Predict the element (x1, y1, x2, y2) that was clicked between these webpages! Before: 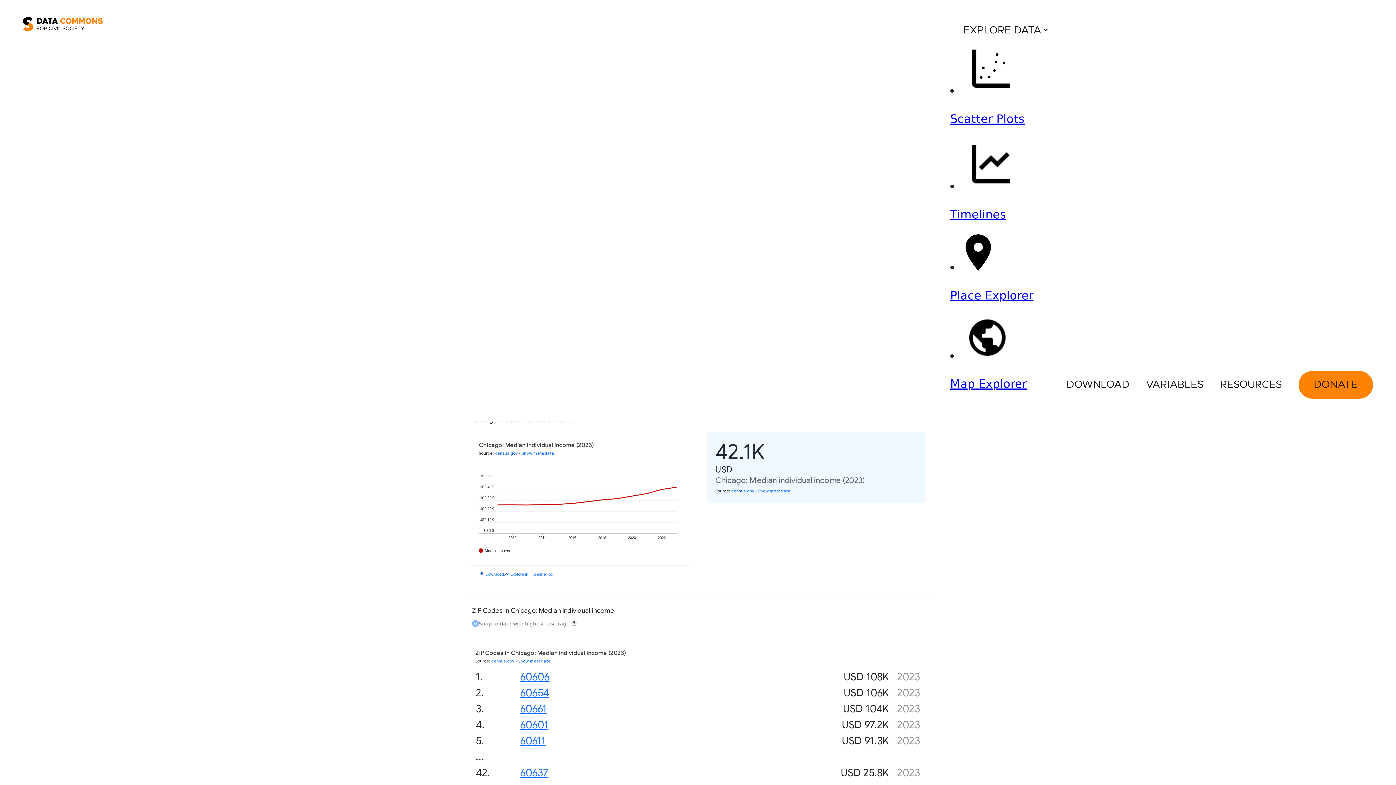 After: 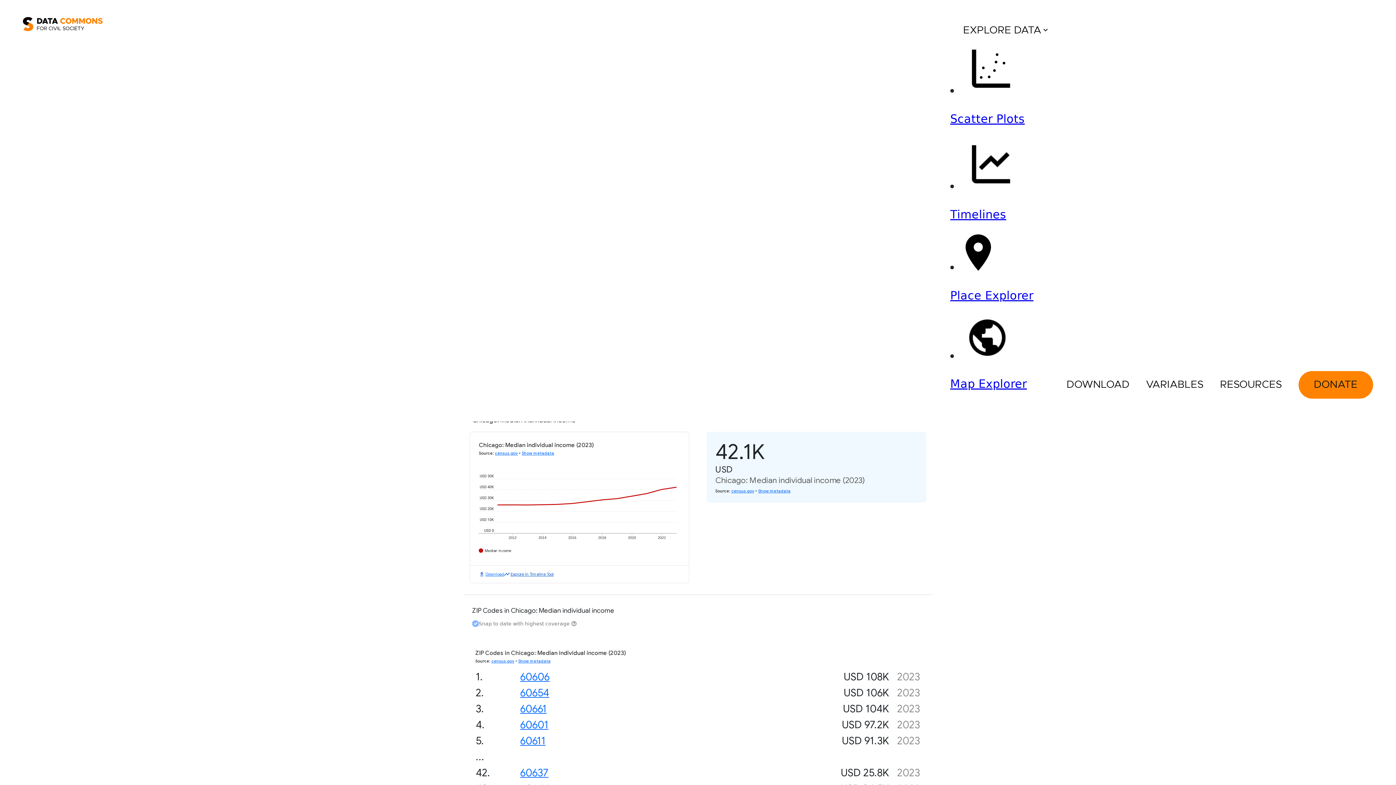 Action: bbox: (485, 562, 528, 567) label: Explore in Timeline Tool